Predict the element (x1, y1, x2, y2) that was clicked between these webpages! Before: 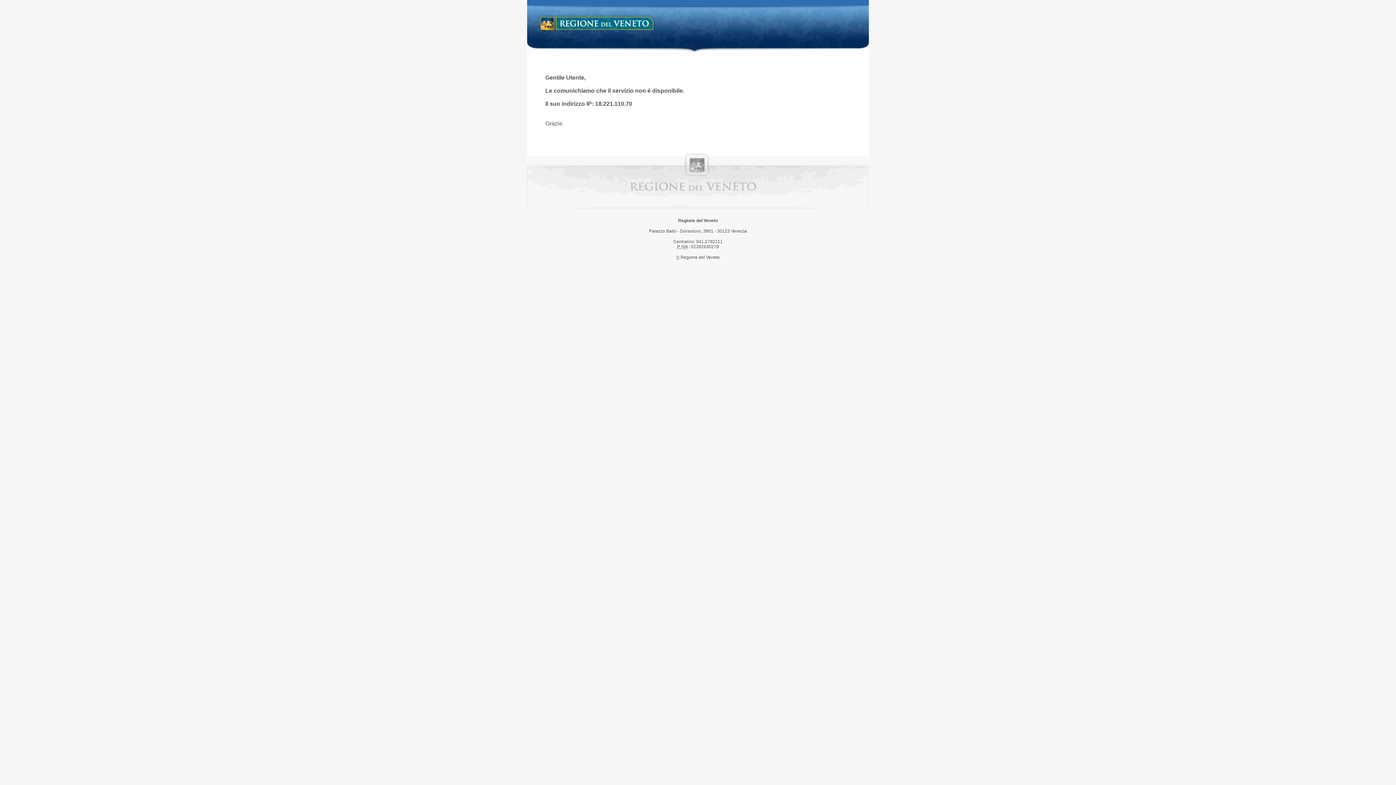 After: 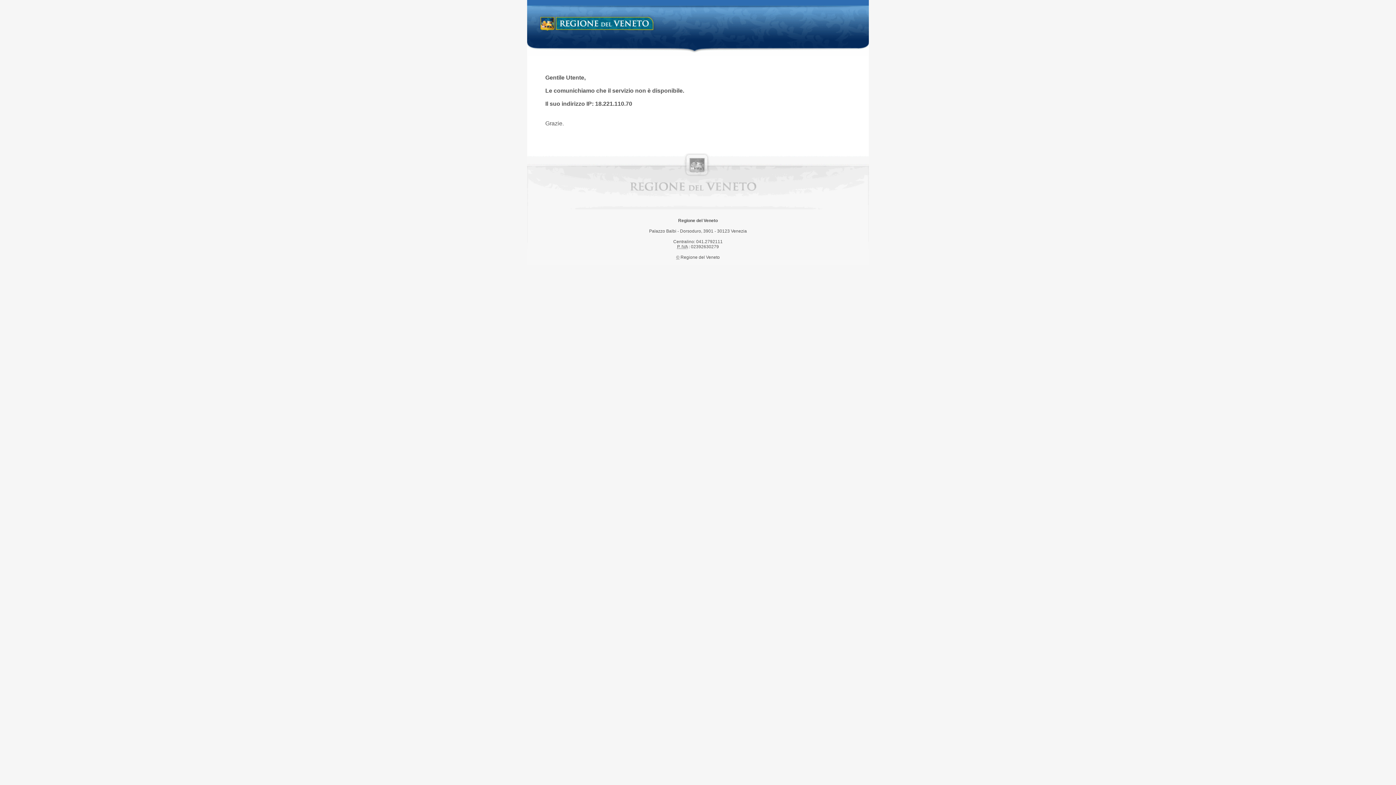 Action: label: Regione del Veneto bbox: (538, 14, 658, 34)